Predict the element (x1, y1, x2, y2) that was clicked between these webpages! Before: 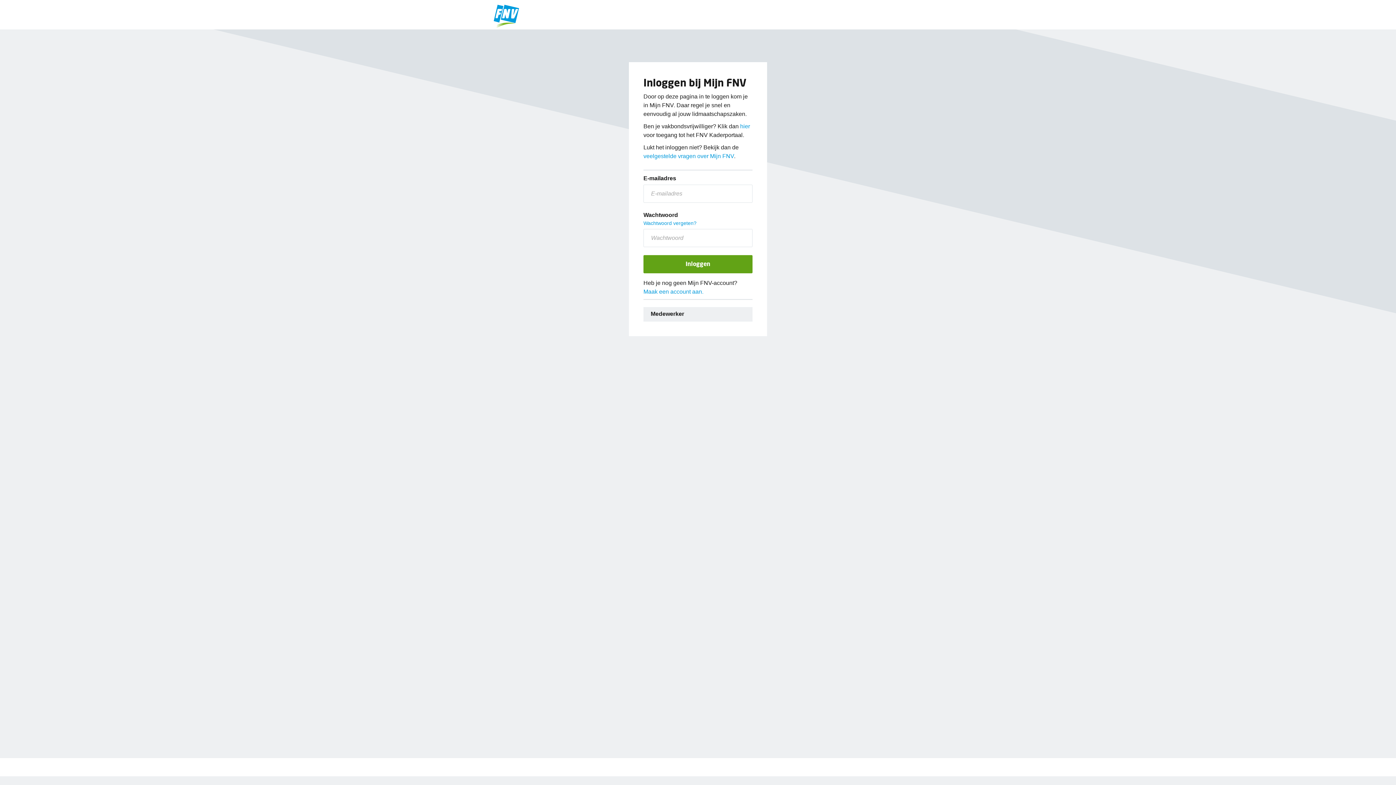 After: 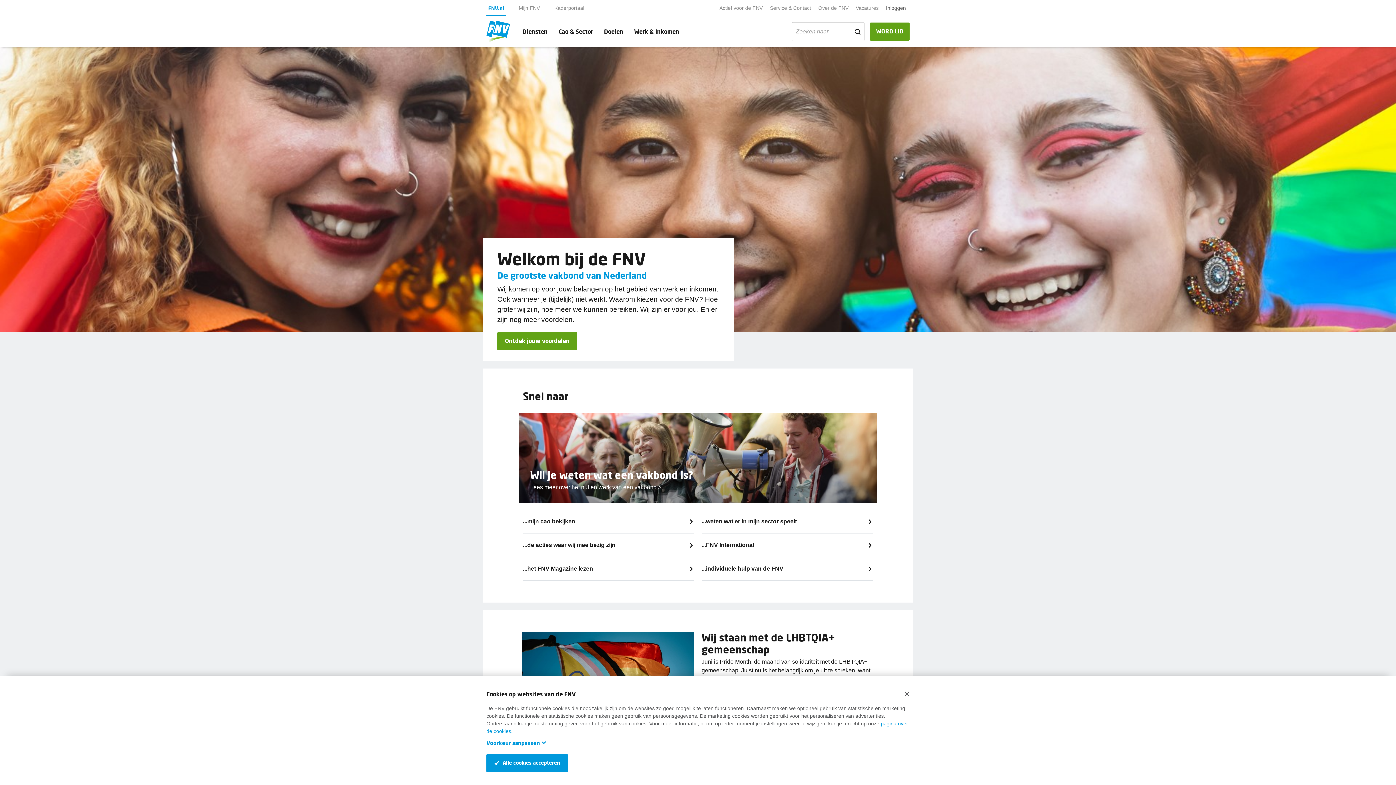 Action: bbox: (493, 3, 519, 29)